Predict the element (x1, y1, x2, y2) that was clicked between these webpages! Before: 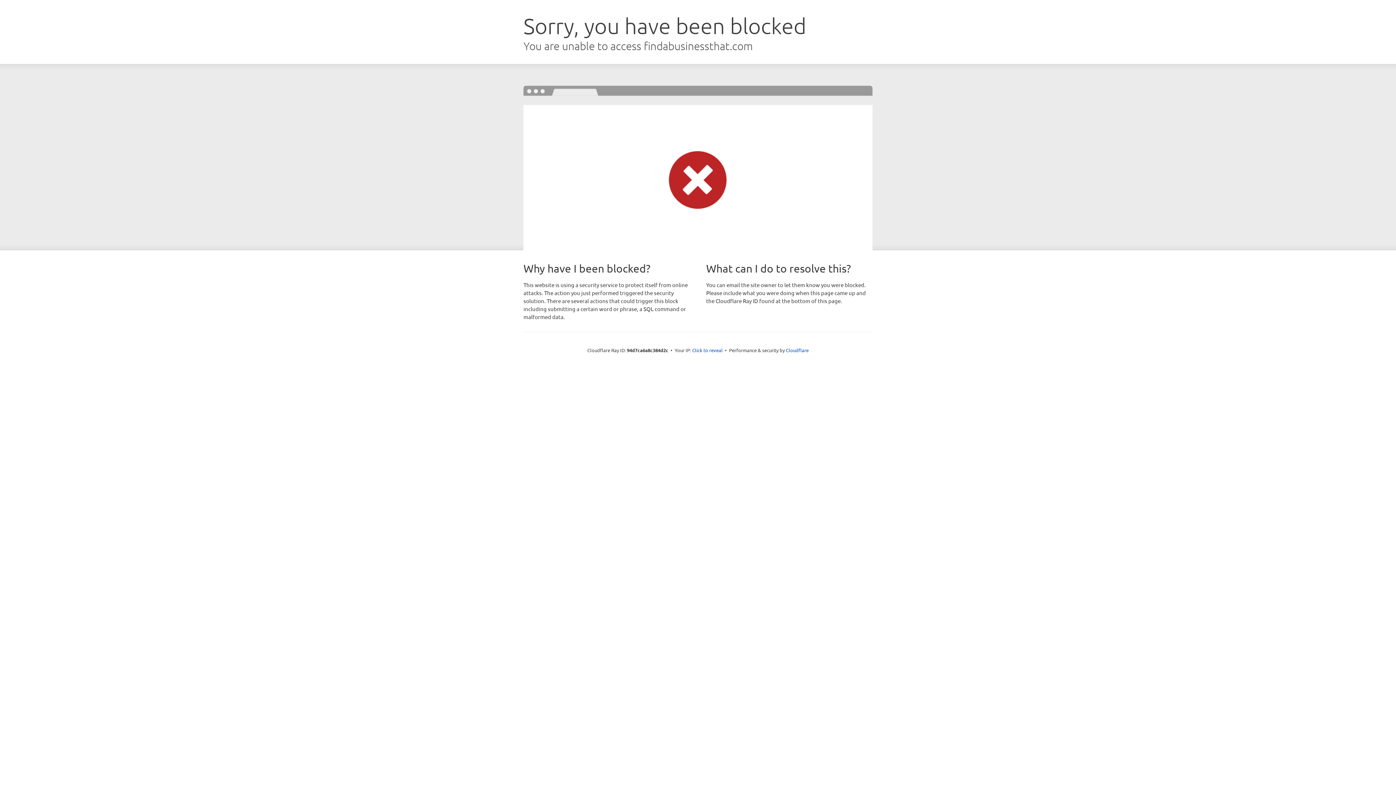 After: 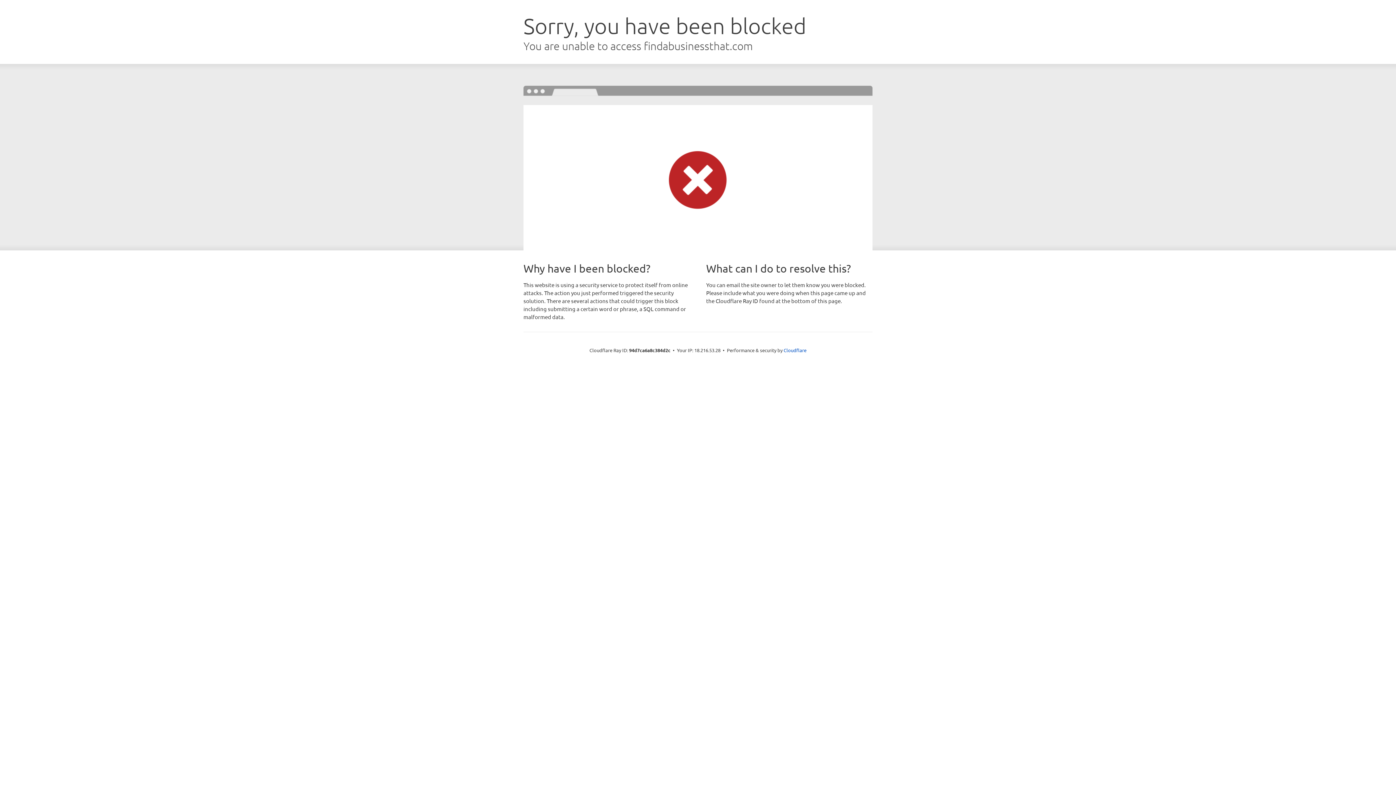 Action: label: Click to reveal bbox: (692, 346, 722, 353)